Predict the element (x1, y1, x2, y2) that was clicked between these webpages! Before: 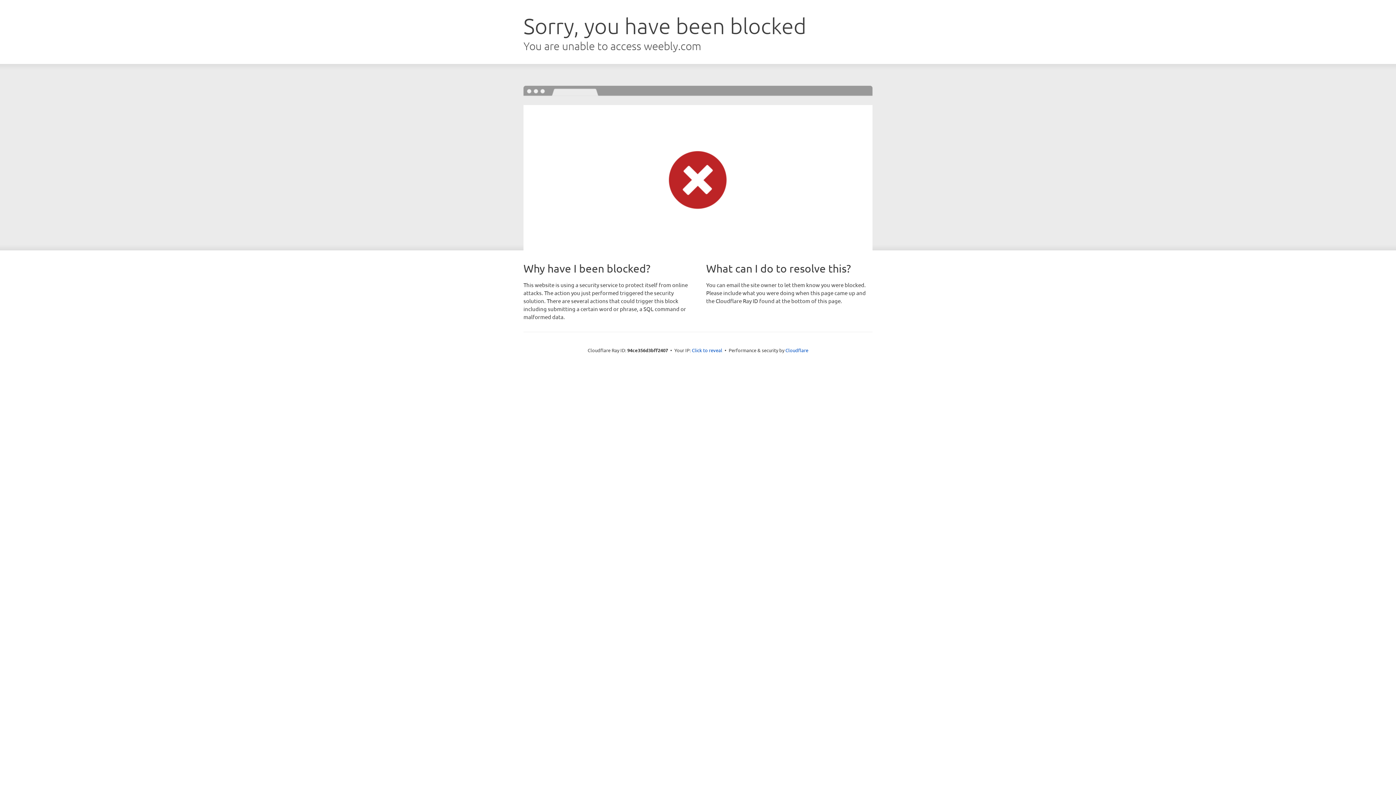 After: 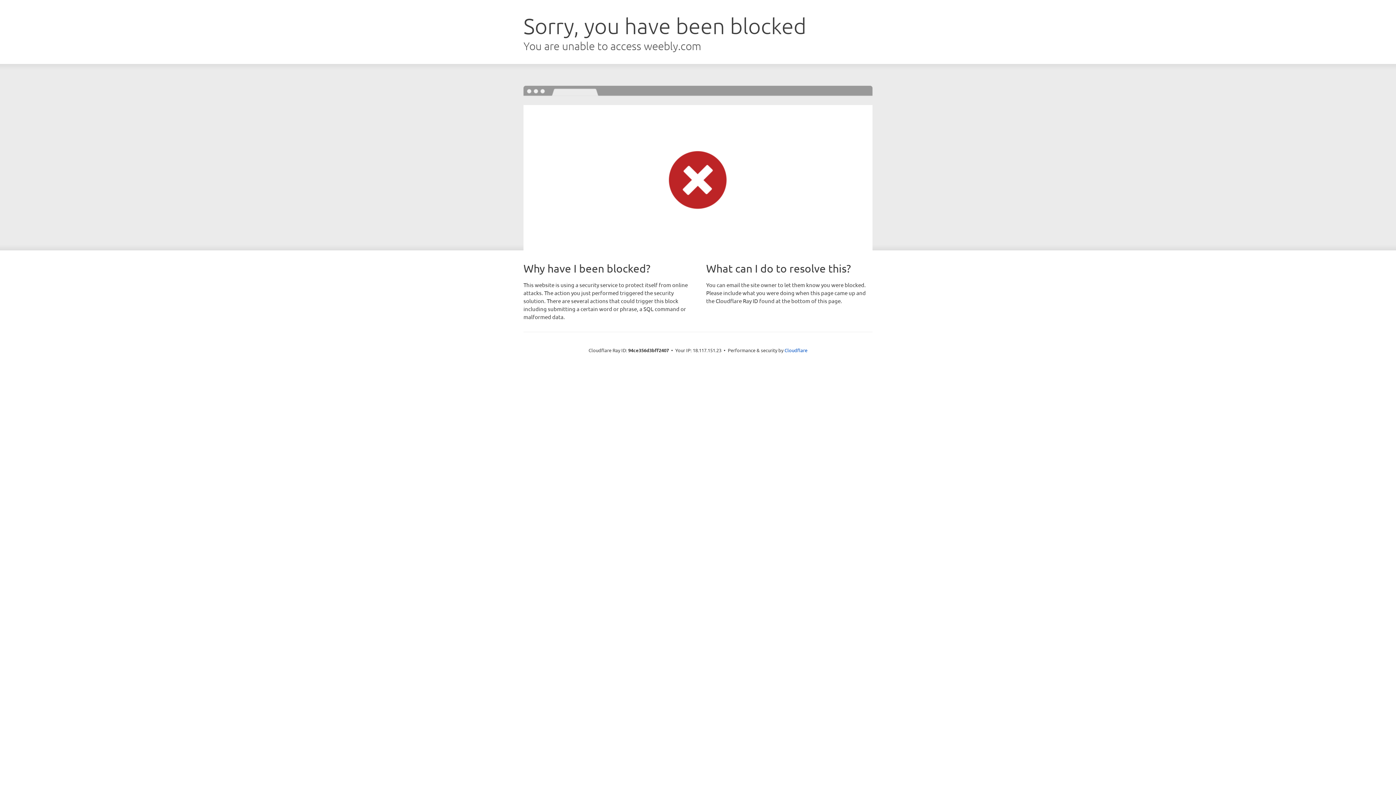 Action: label: Click to reveal bbox: (692, 346, 722, 353)